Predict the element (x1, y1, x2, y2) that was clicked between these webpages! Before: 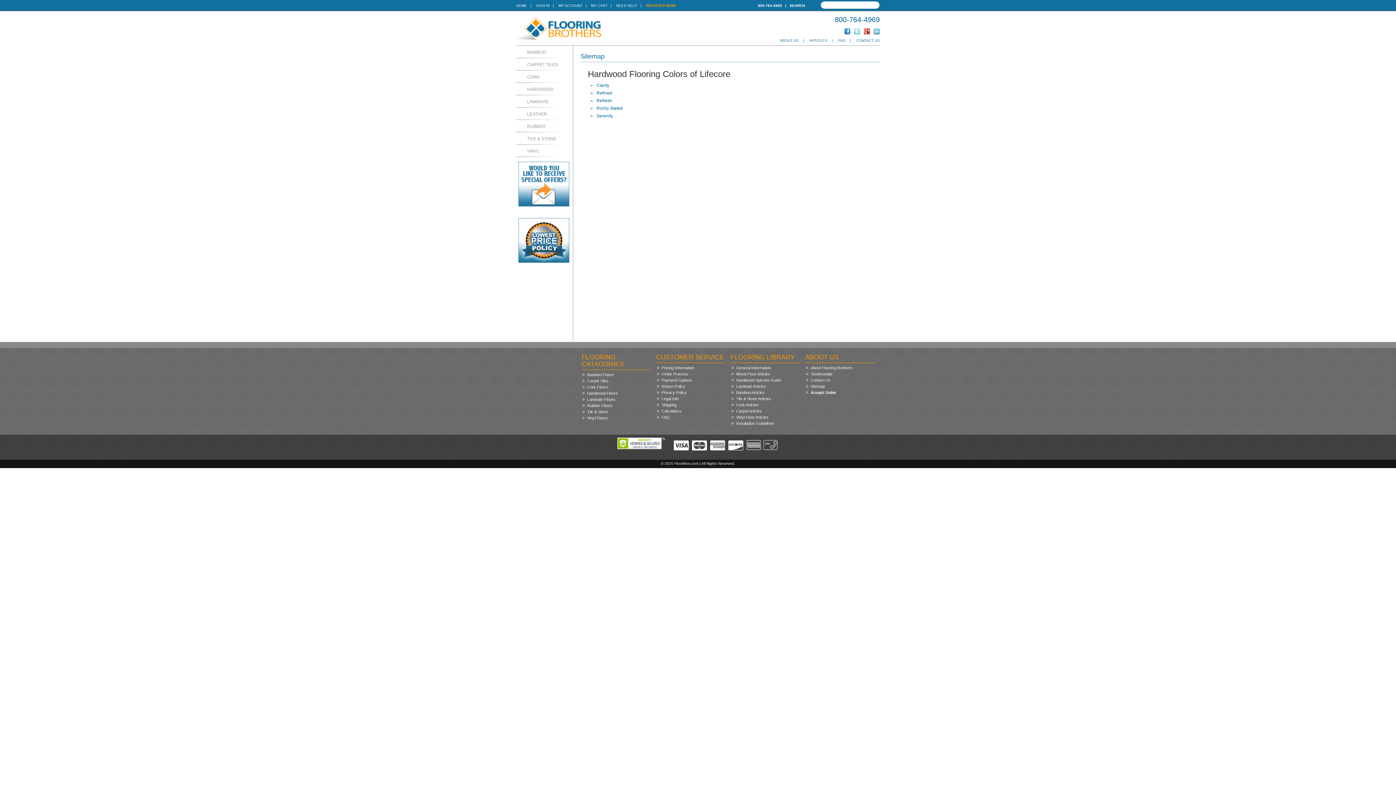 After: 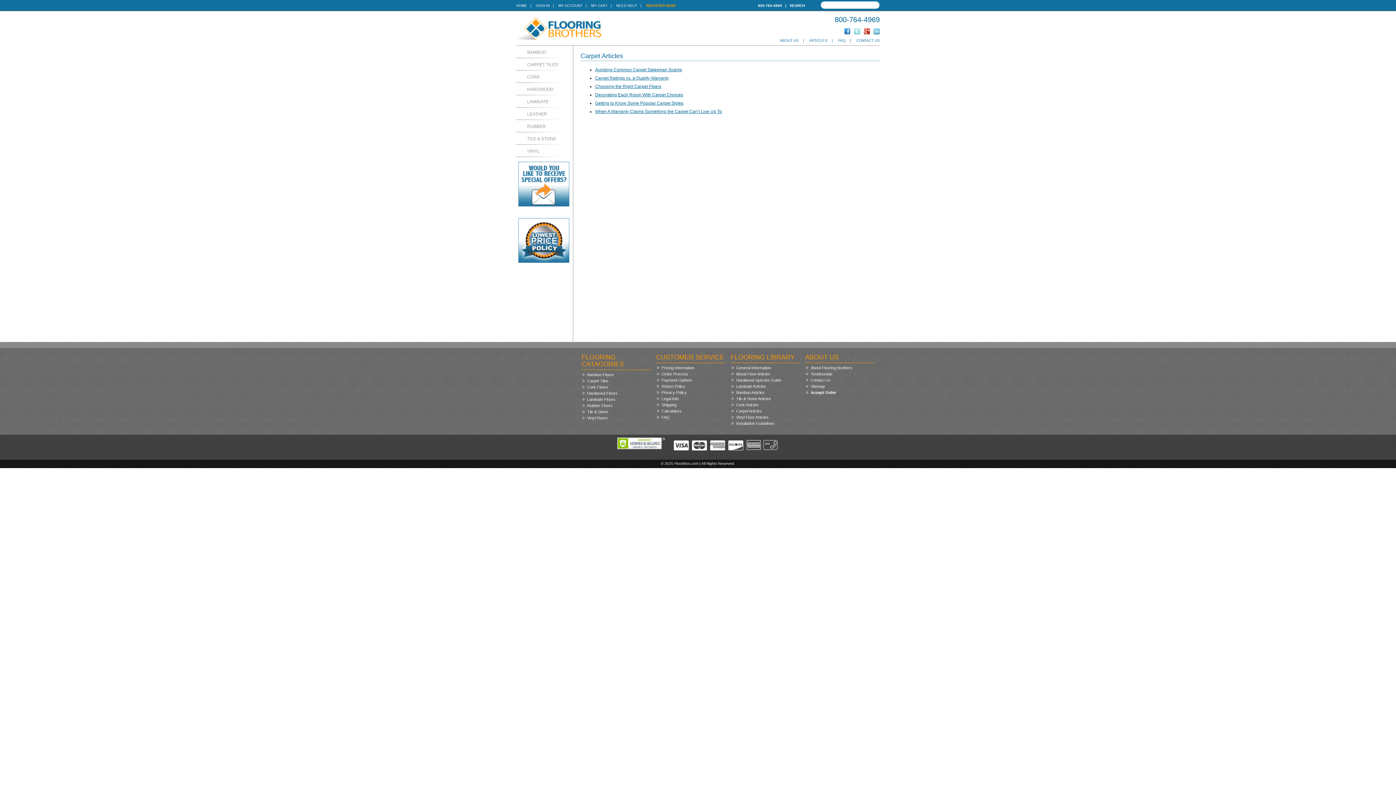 Action: label: Carpet Articles bbox: (736, 409, 762, 413)